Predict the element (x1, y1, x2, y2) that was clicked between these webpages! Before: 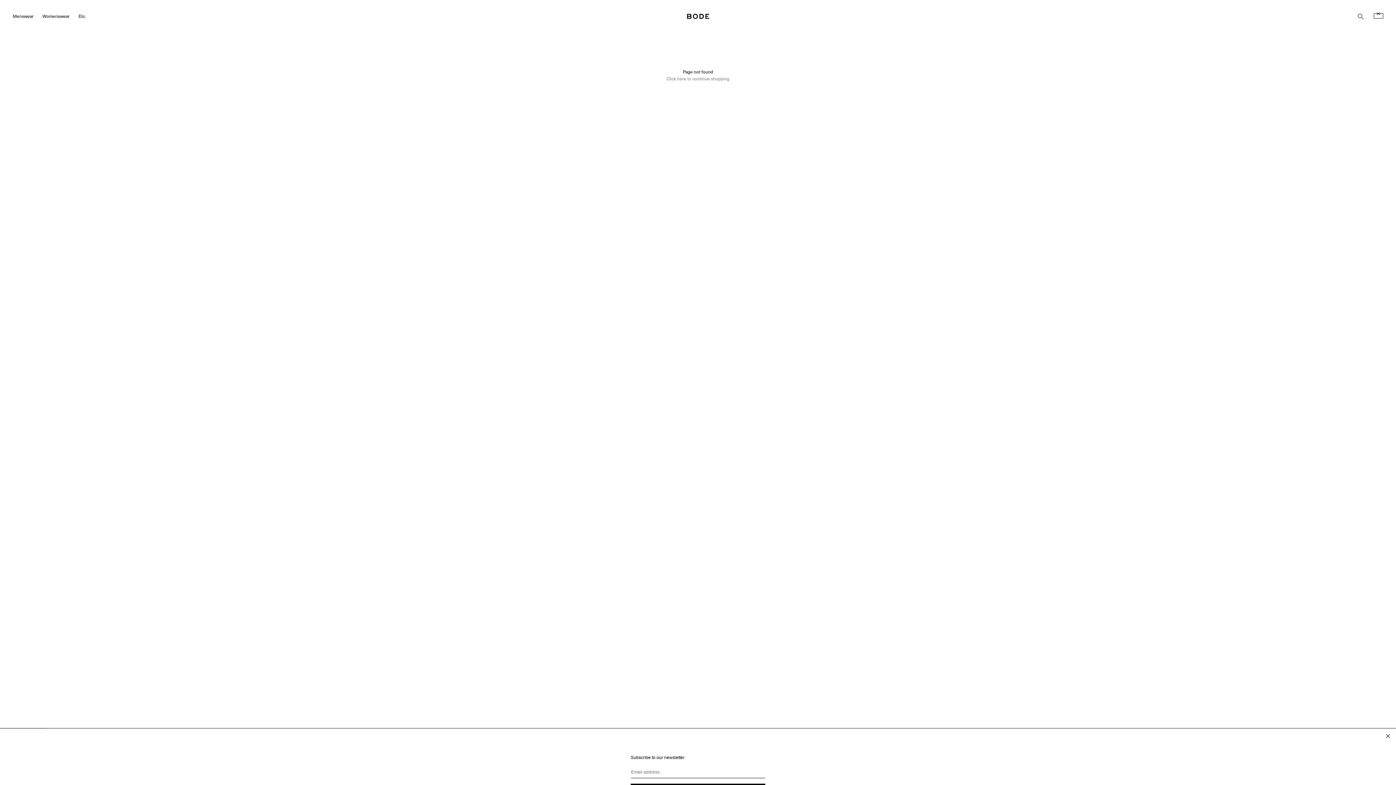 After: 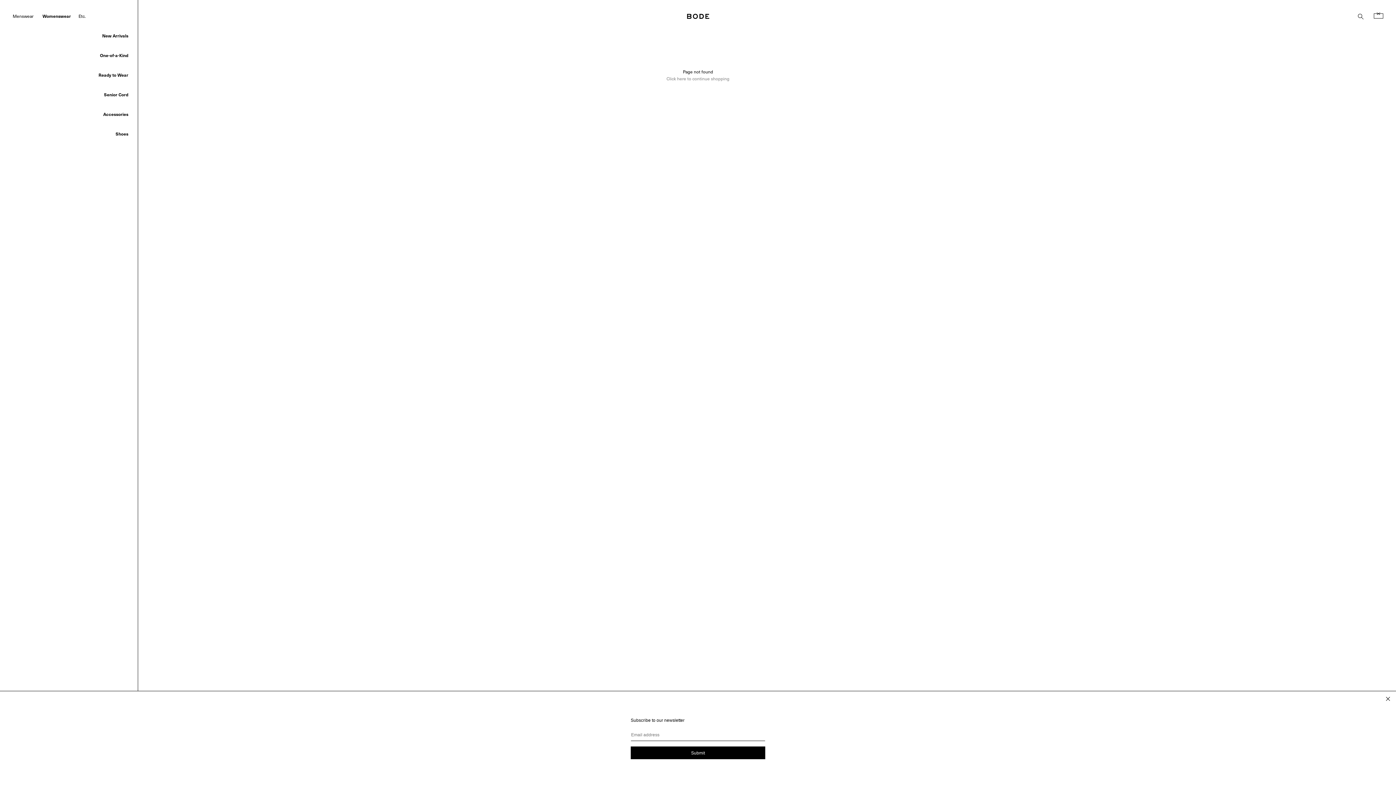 Action: bbox: (42, 0, 69, 18) label: Womenswear